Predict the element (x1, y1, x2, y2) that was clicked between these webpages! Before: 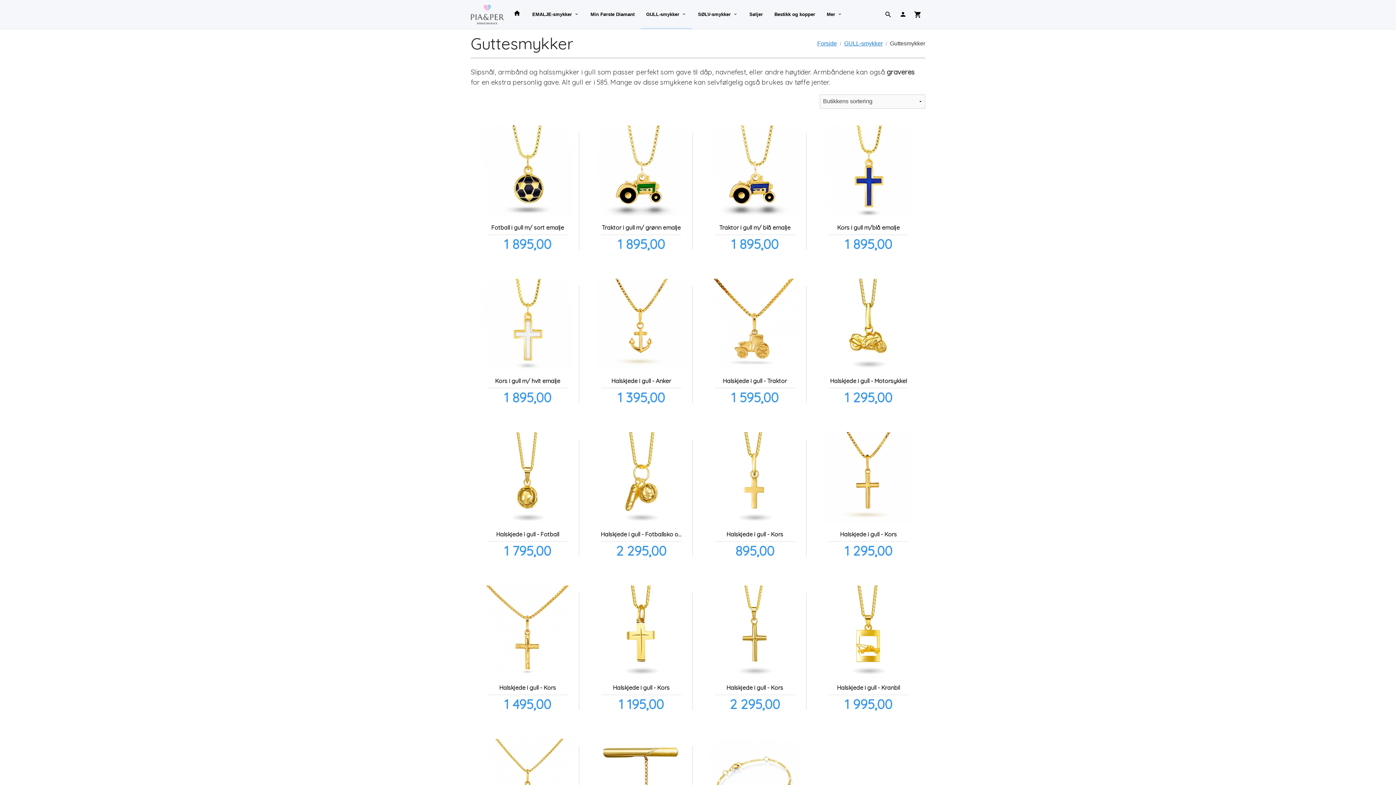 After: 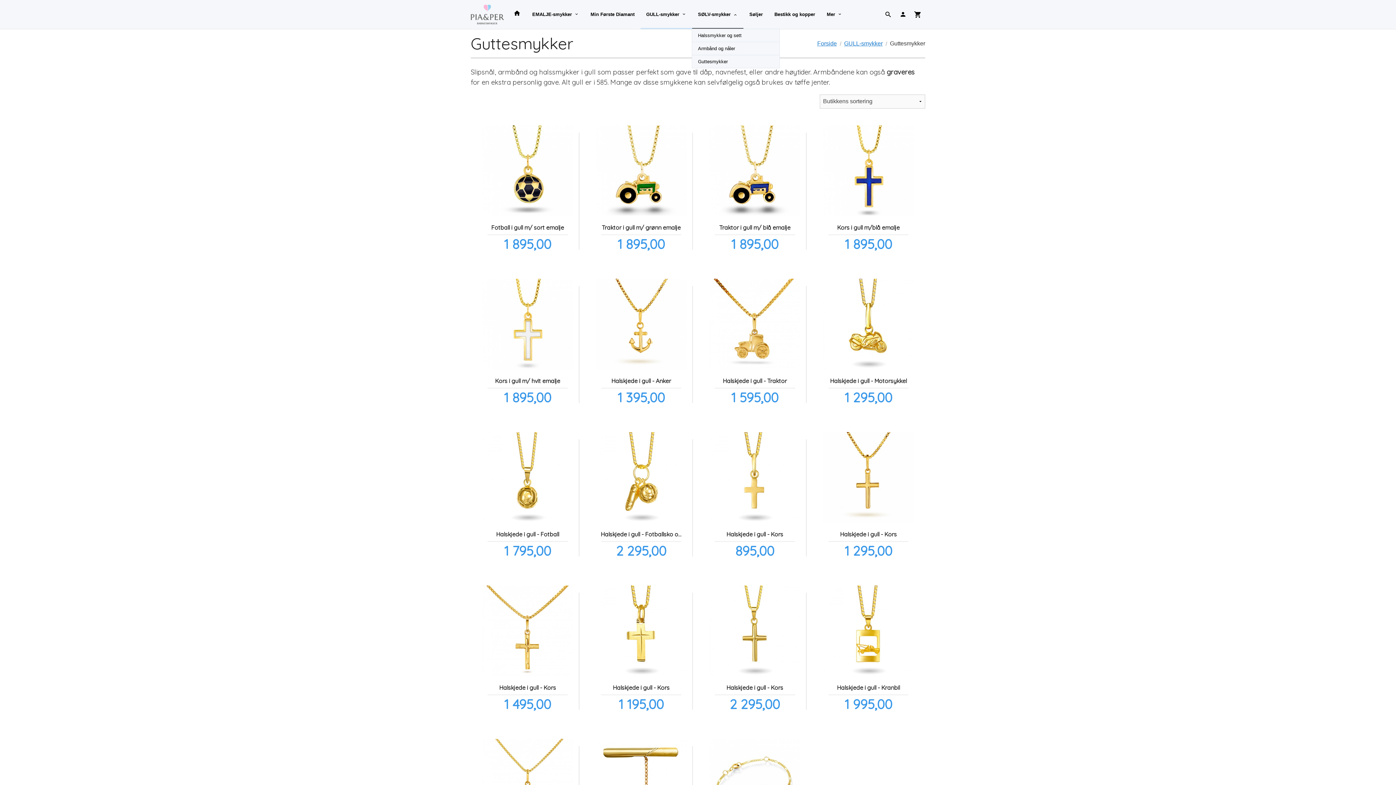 Action: label: SØLV-smykker bbox: (692, 0, 743, 29)